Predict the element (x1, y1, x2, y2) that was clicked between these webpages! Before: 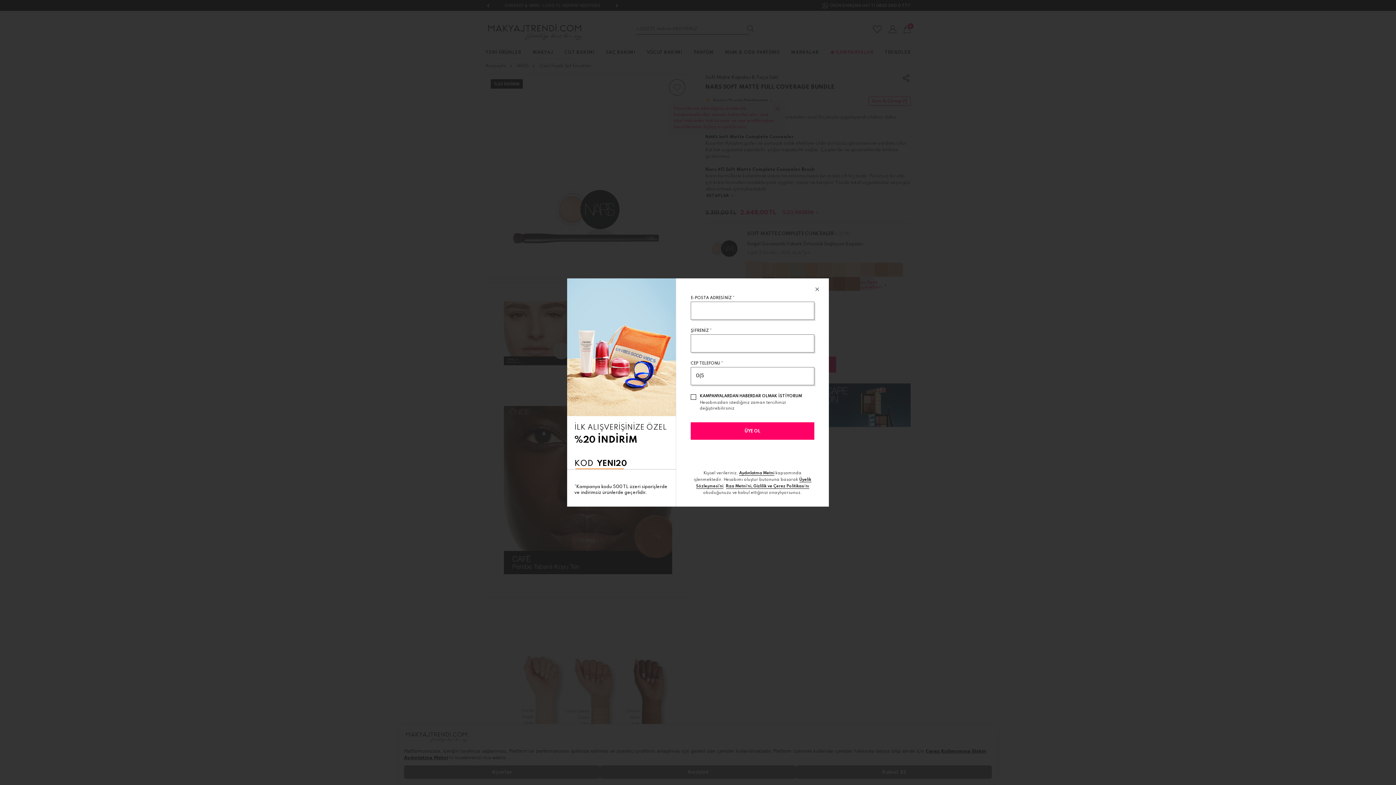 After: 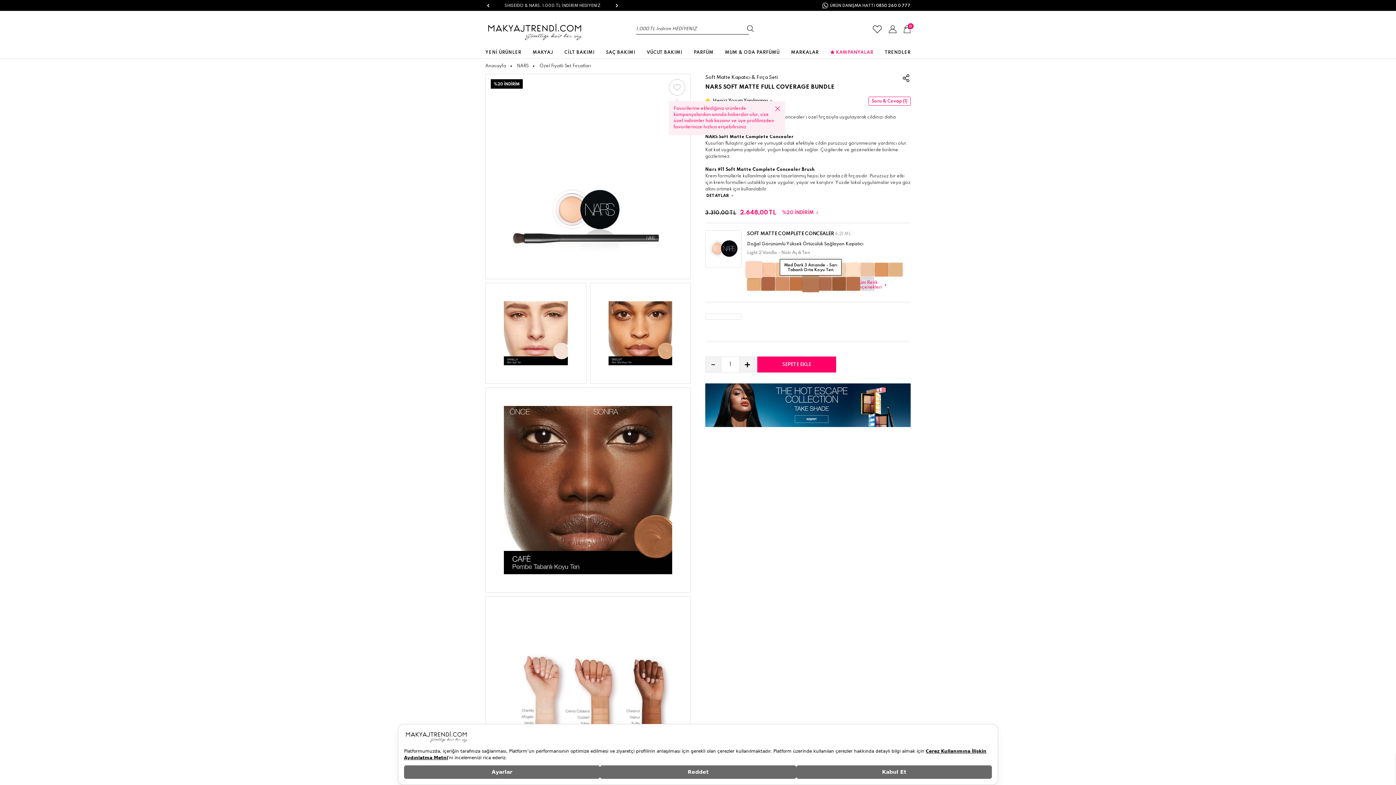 Action: bbox: (810, 282, 824, 296)